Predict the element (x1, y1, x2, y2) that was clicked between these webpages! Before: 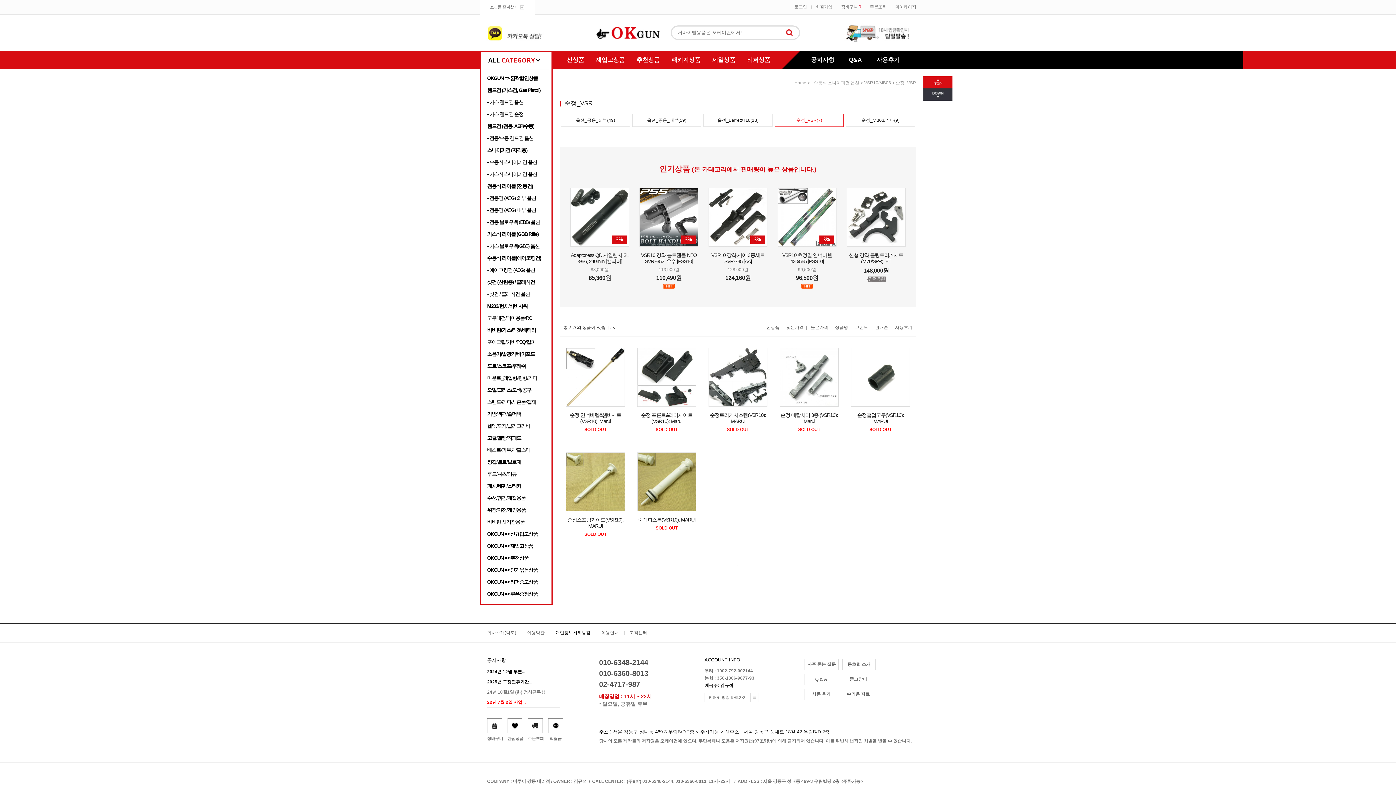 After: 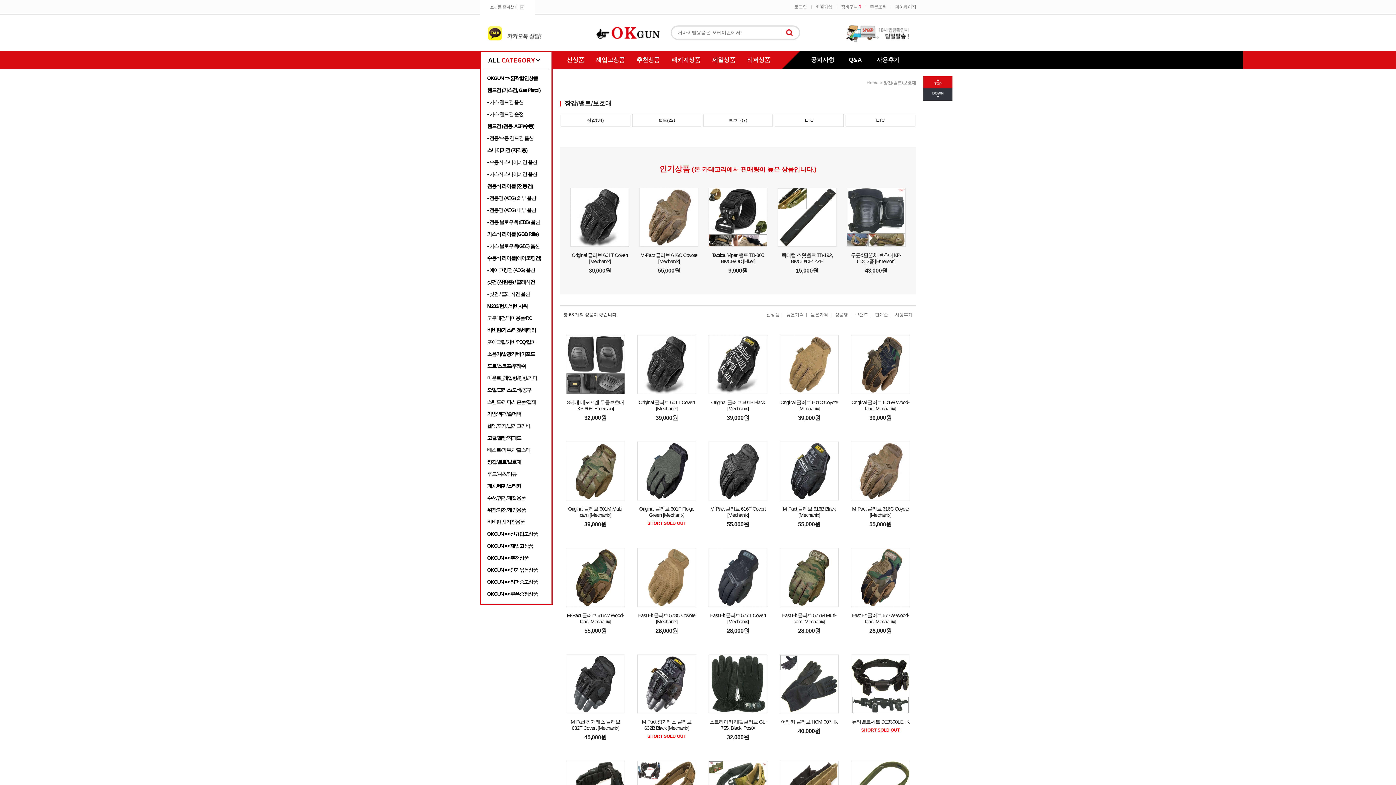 Action: bbox: (483, 456, 549, 468) label: 장갑/밸트/보호대